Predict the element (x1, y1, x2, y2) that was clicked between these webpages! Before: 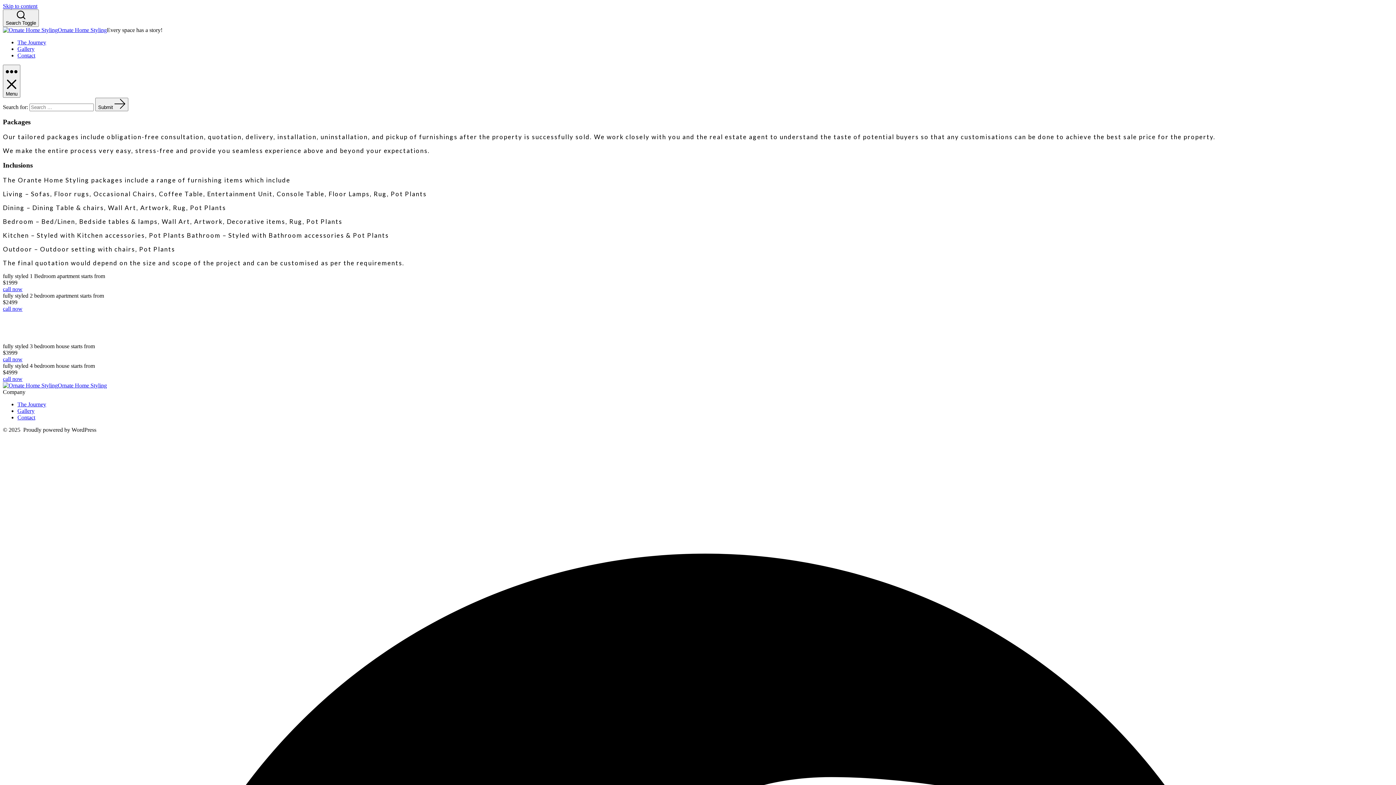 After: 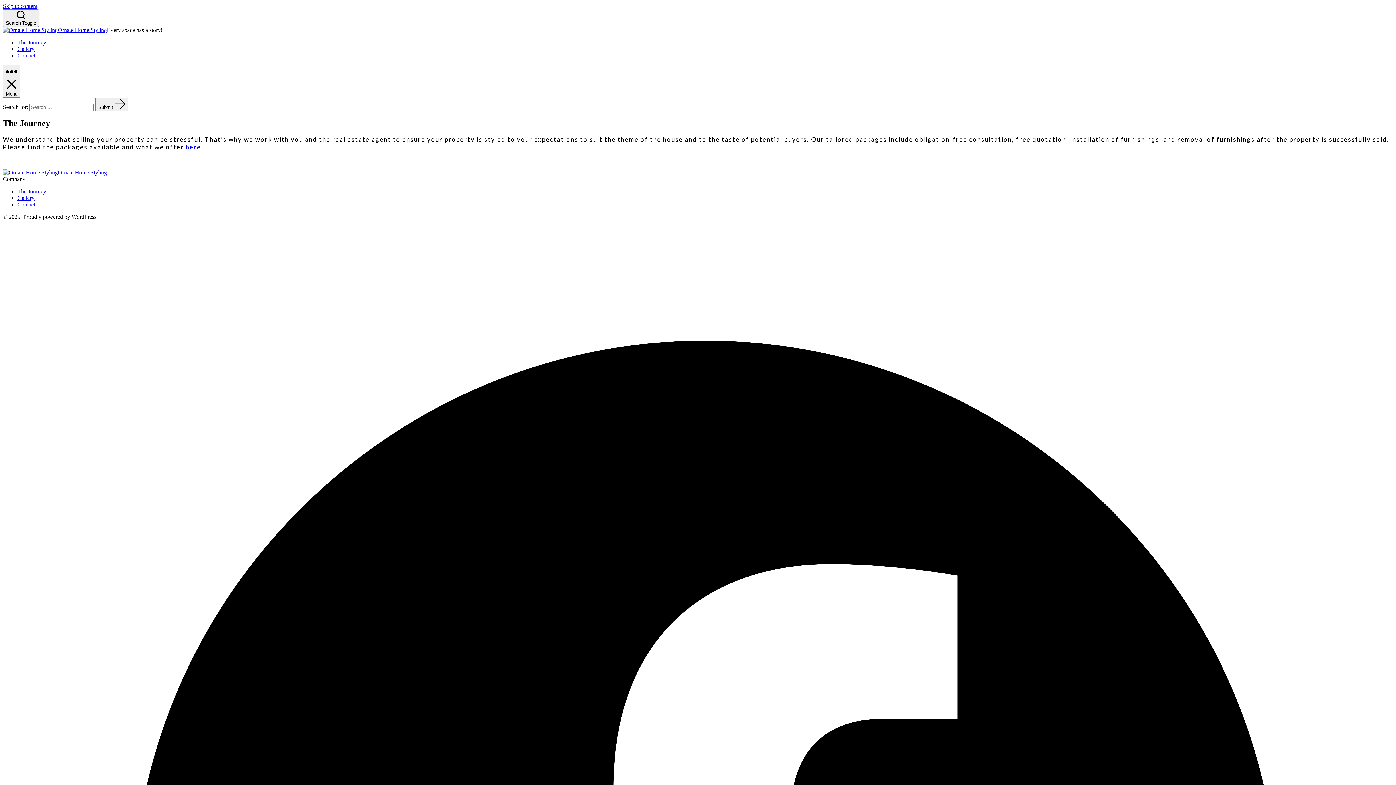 Action: bbox: (17, 401, 46, 407) label: The Journey